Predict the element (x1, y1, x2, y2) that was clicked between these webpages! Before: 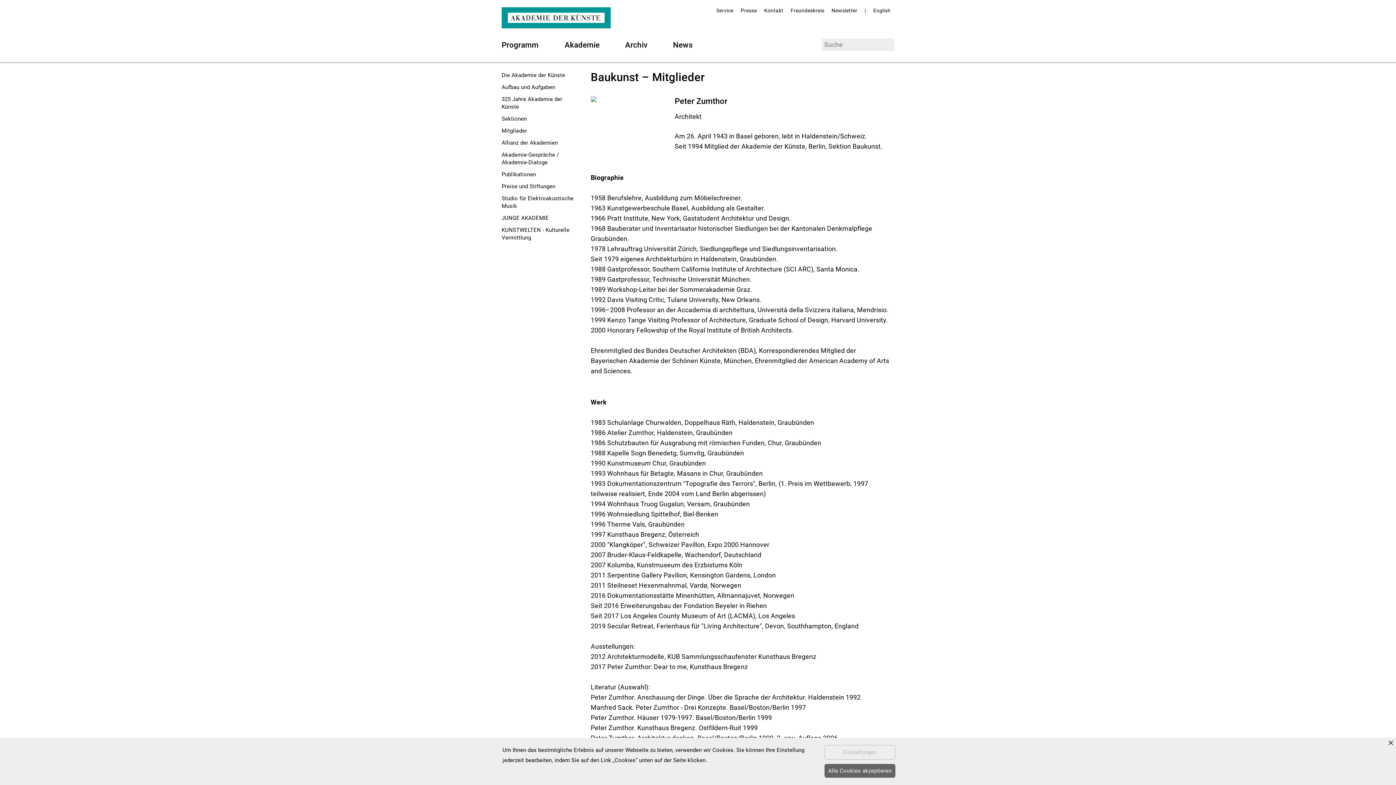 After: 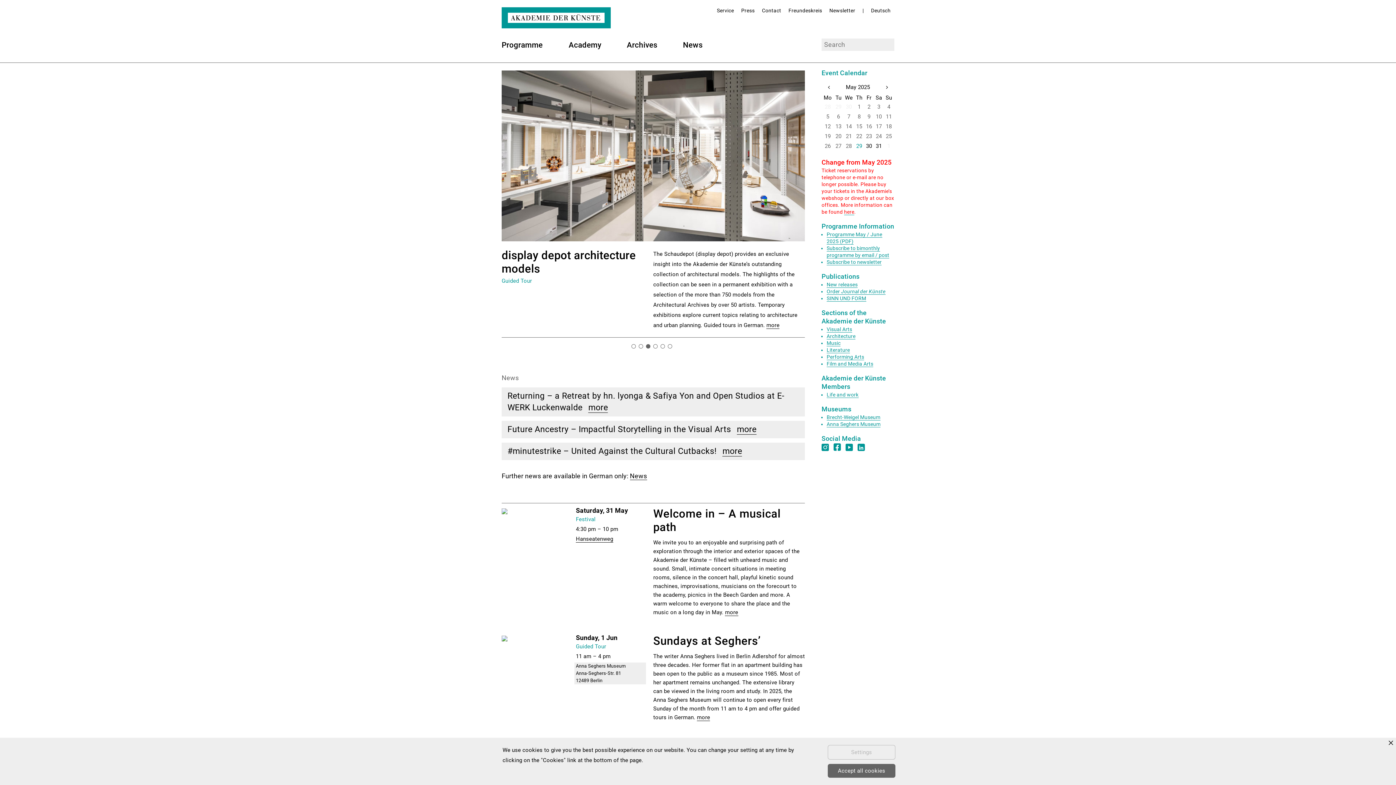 Action: bbox: (873, 7, 890, 13) label: English